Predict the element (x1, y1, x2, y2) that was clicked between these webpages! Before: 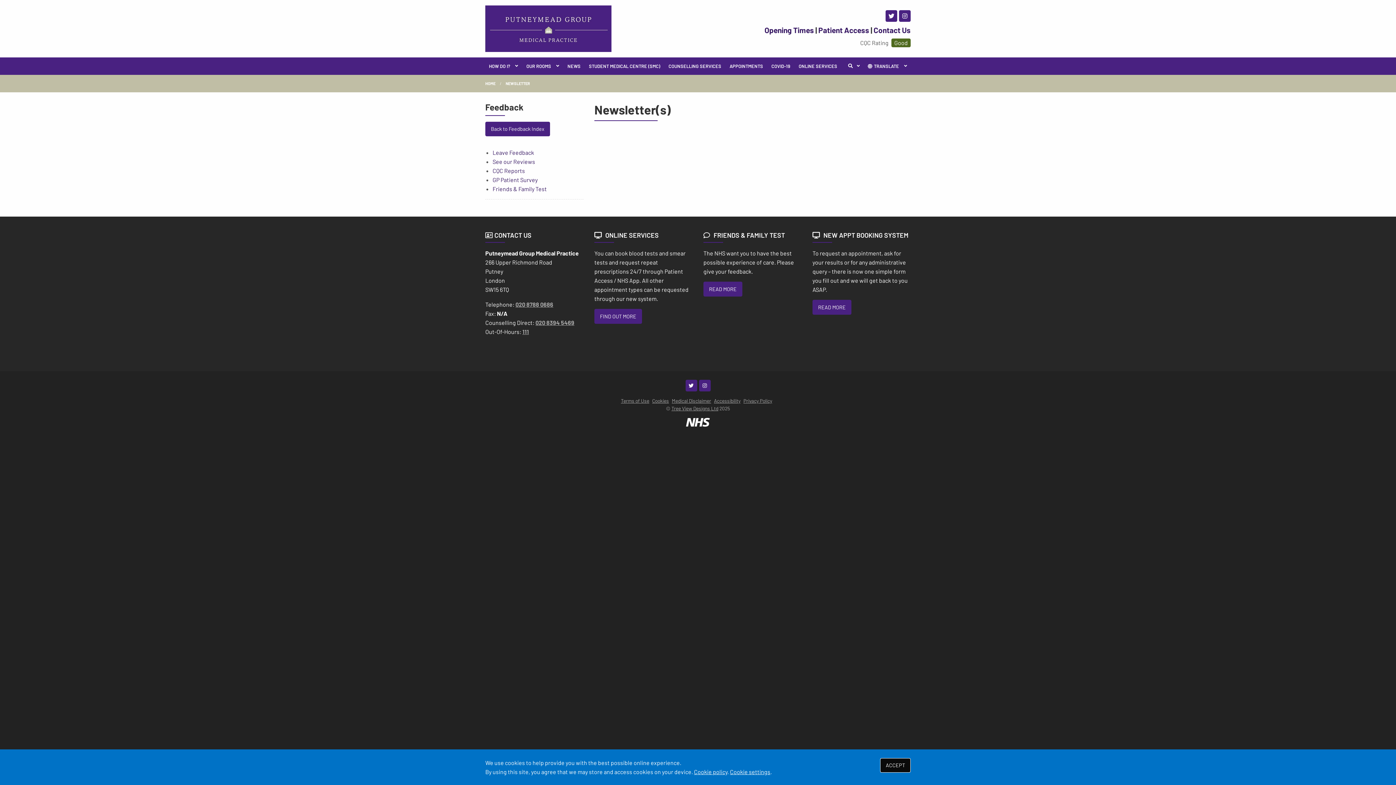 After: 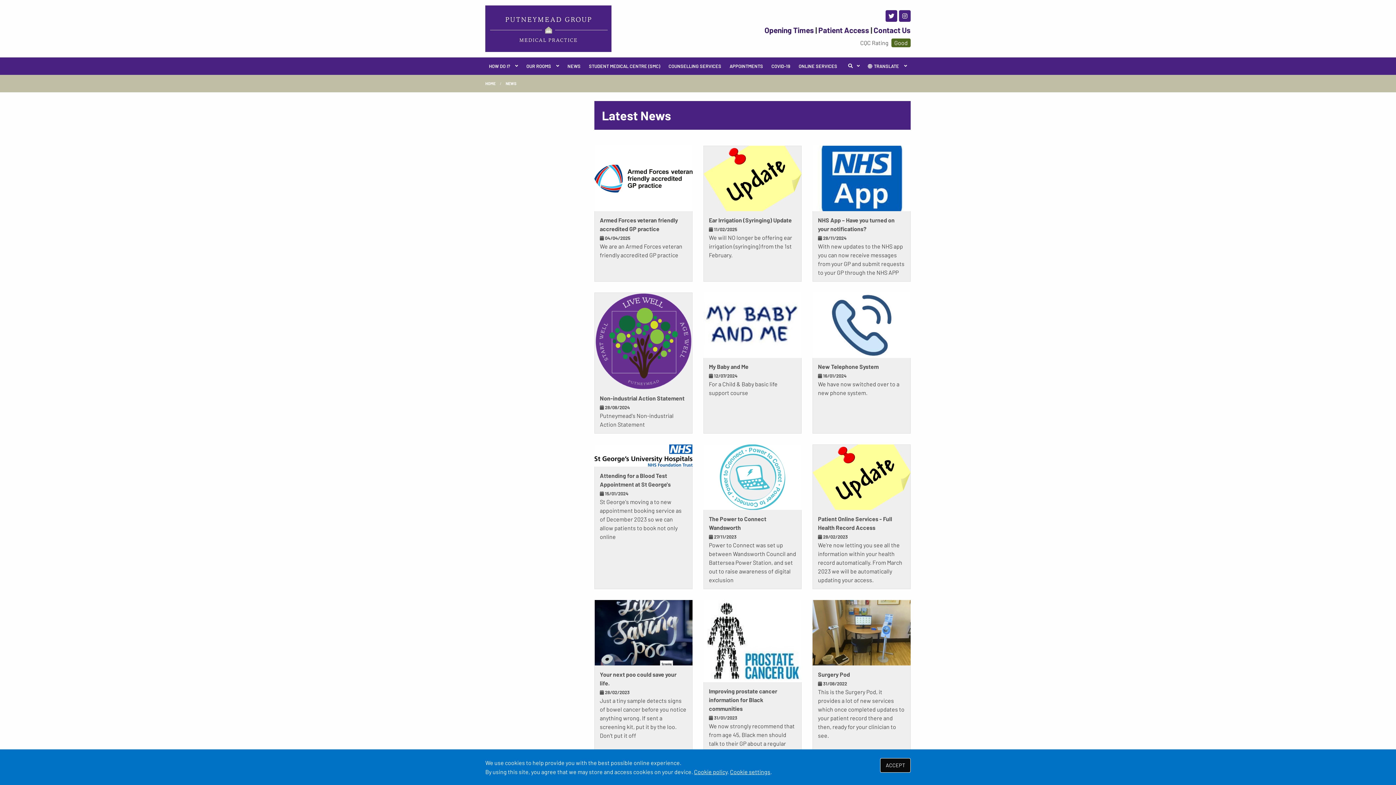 Action: label: NEWS bbox: (564, 57, 584, 74)